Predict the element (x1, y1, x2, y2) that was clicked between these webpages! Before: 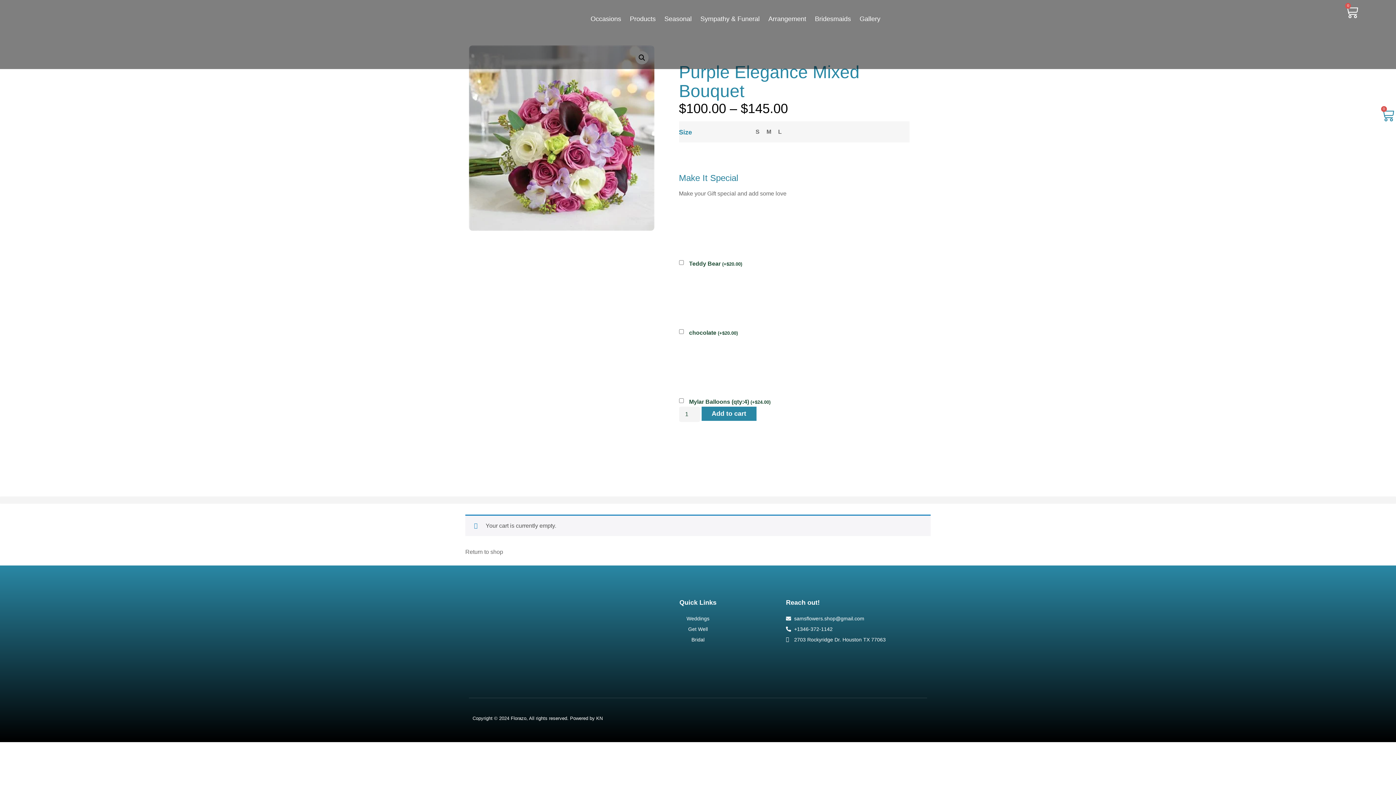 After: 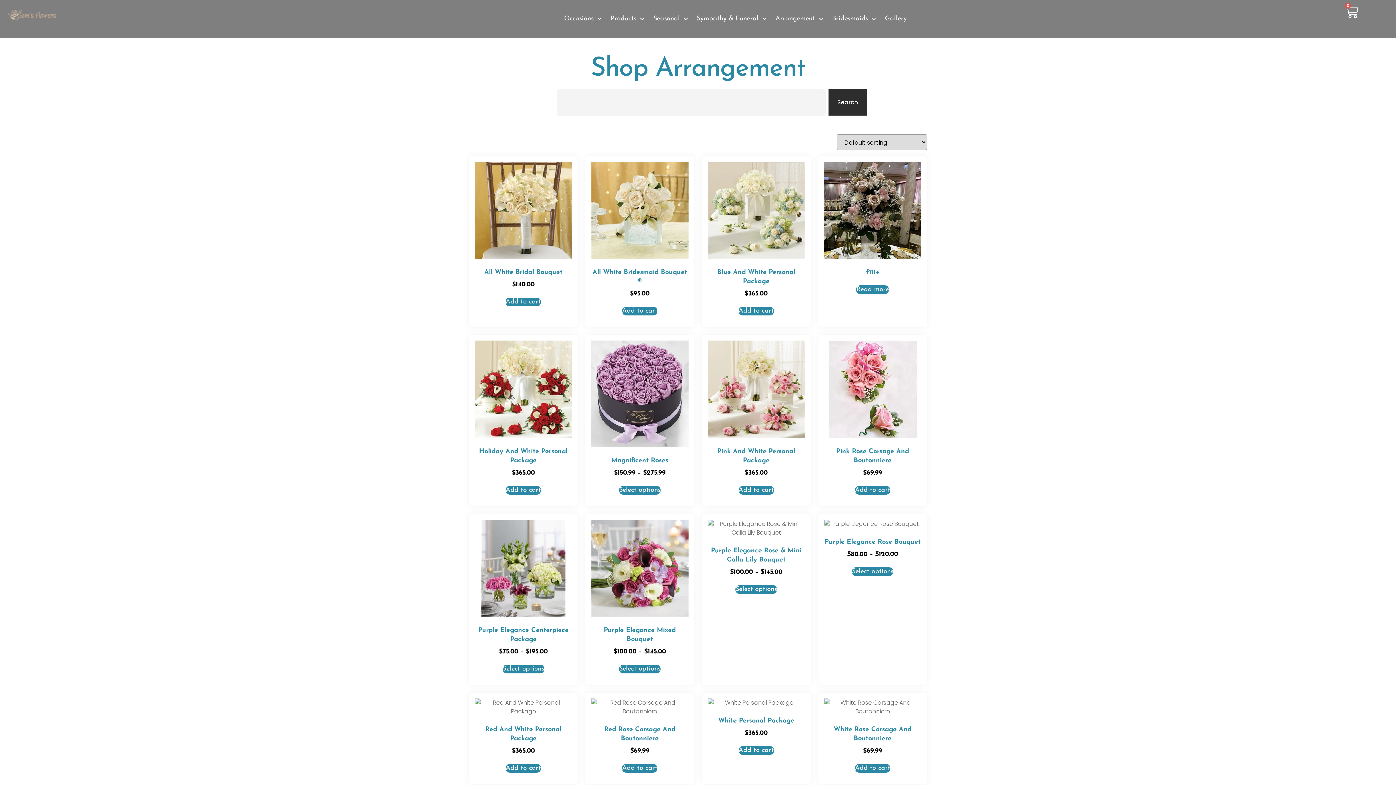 Action: label: Arrangement bbox: (768, 10, 806, 26)